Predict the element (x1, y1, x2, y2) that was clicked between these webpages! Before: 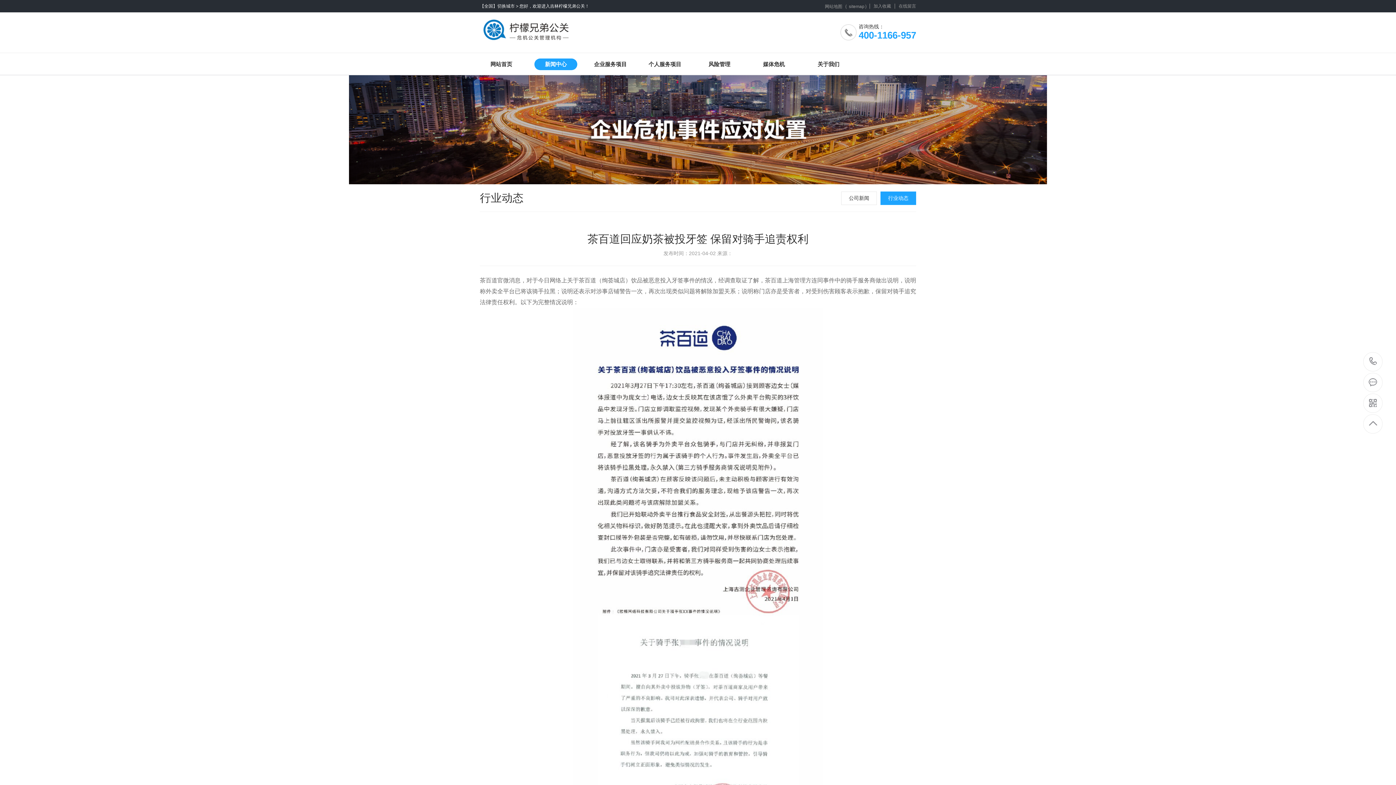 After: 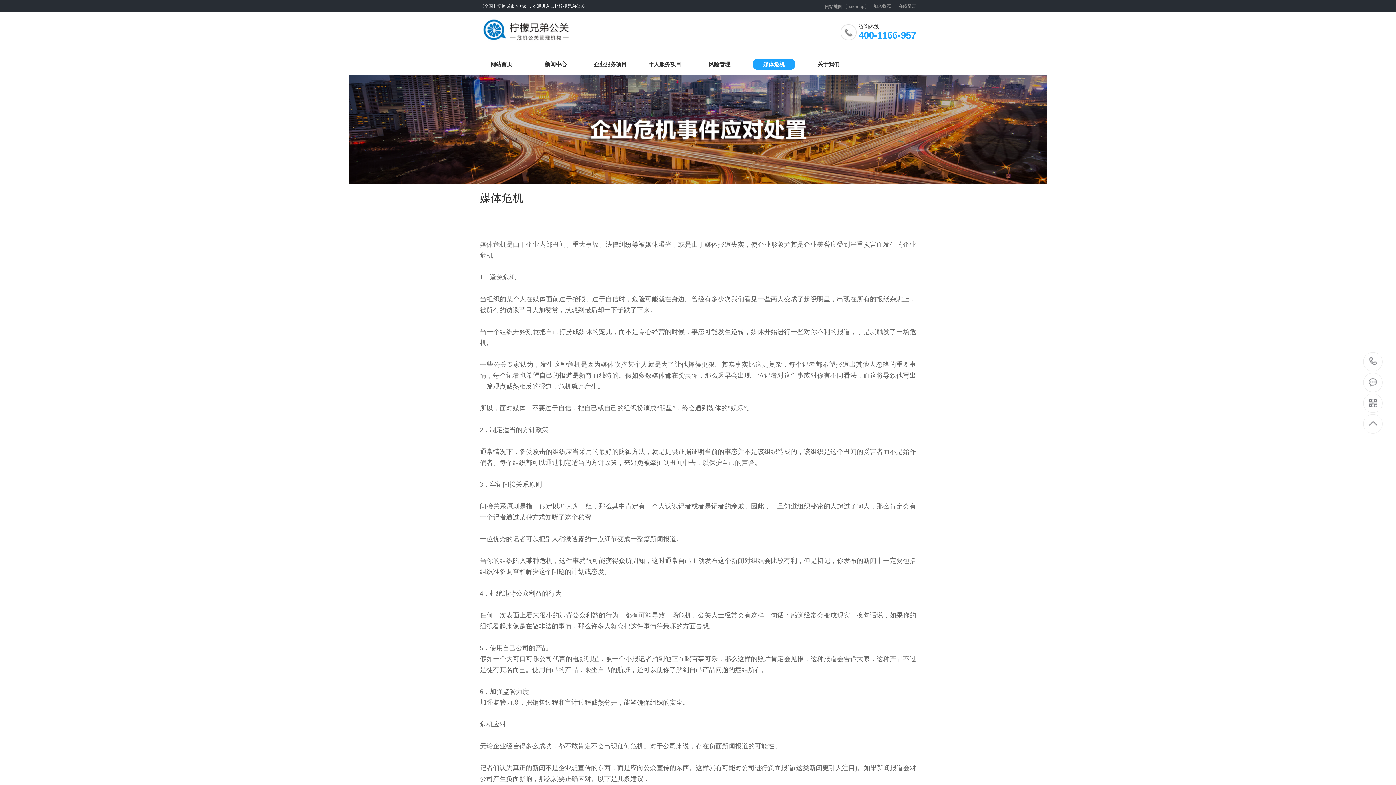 Action: label: 媒体危机 bbox: (752, 58, 795, 70)